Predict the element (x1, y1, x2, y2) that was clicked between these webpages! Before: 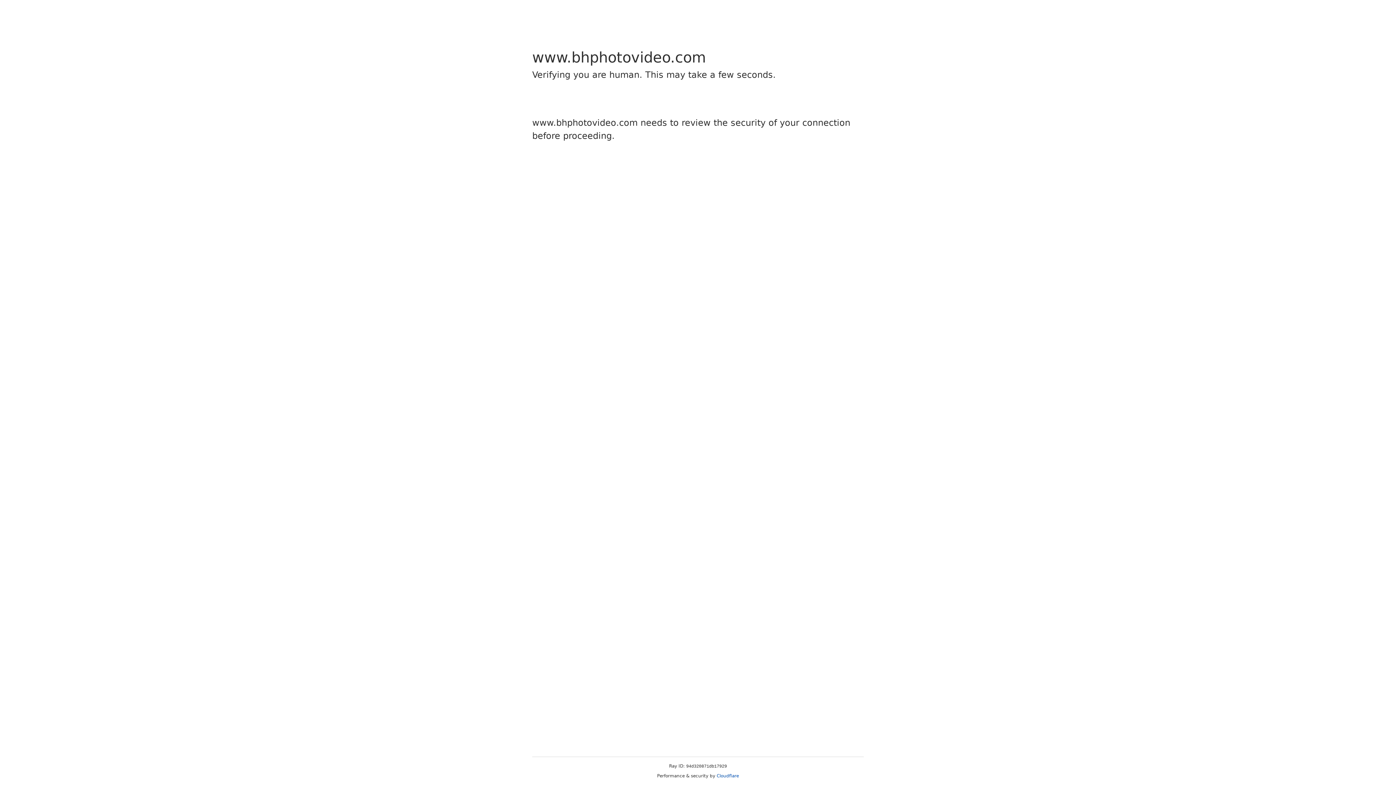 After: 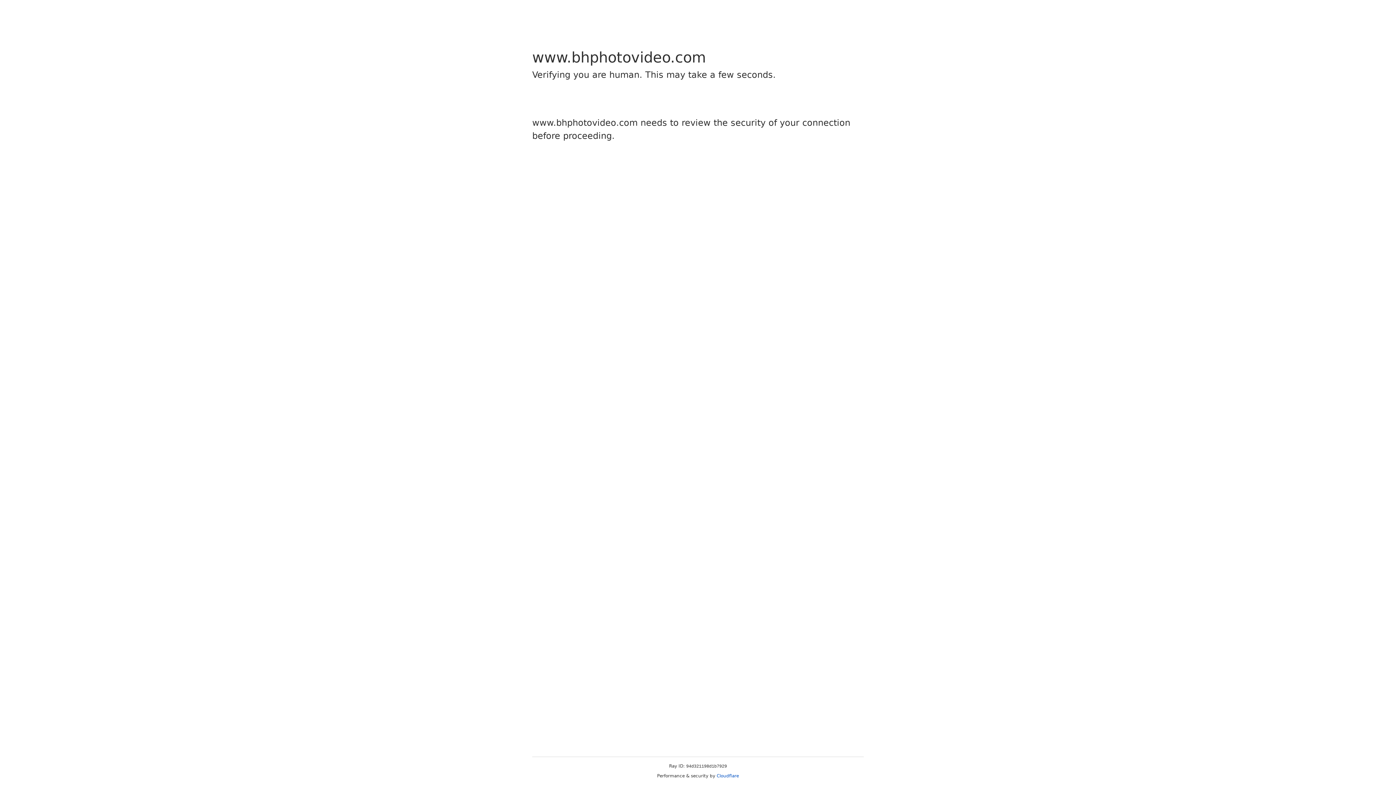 Action: label: Cloudflare bbox: (716, 773, 739, 778)